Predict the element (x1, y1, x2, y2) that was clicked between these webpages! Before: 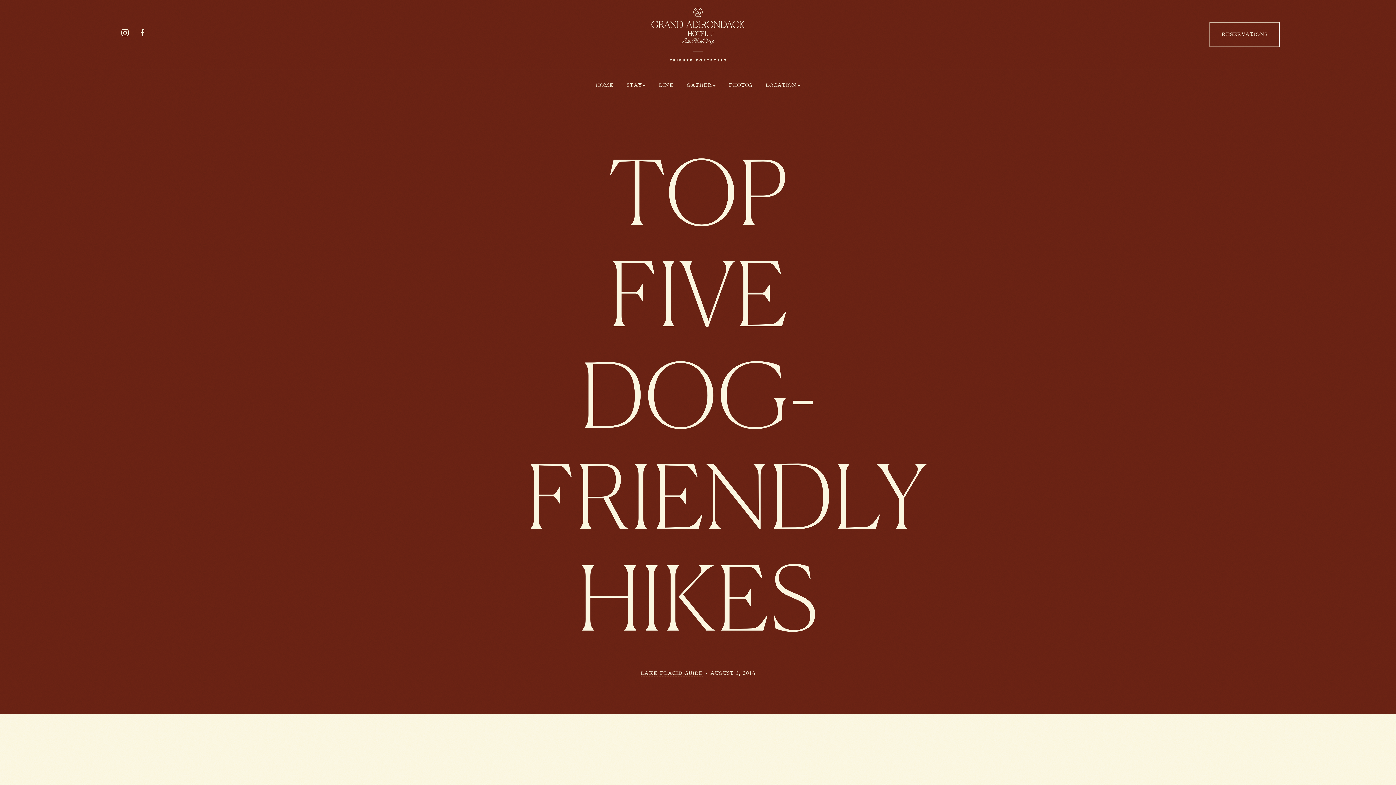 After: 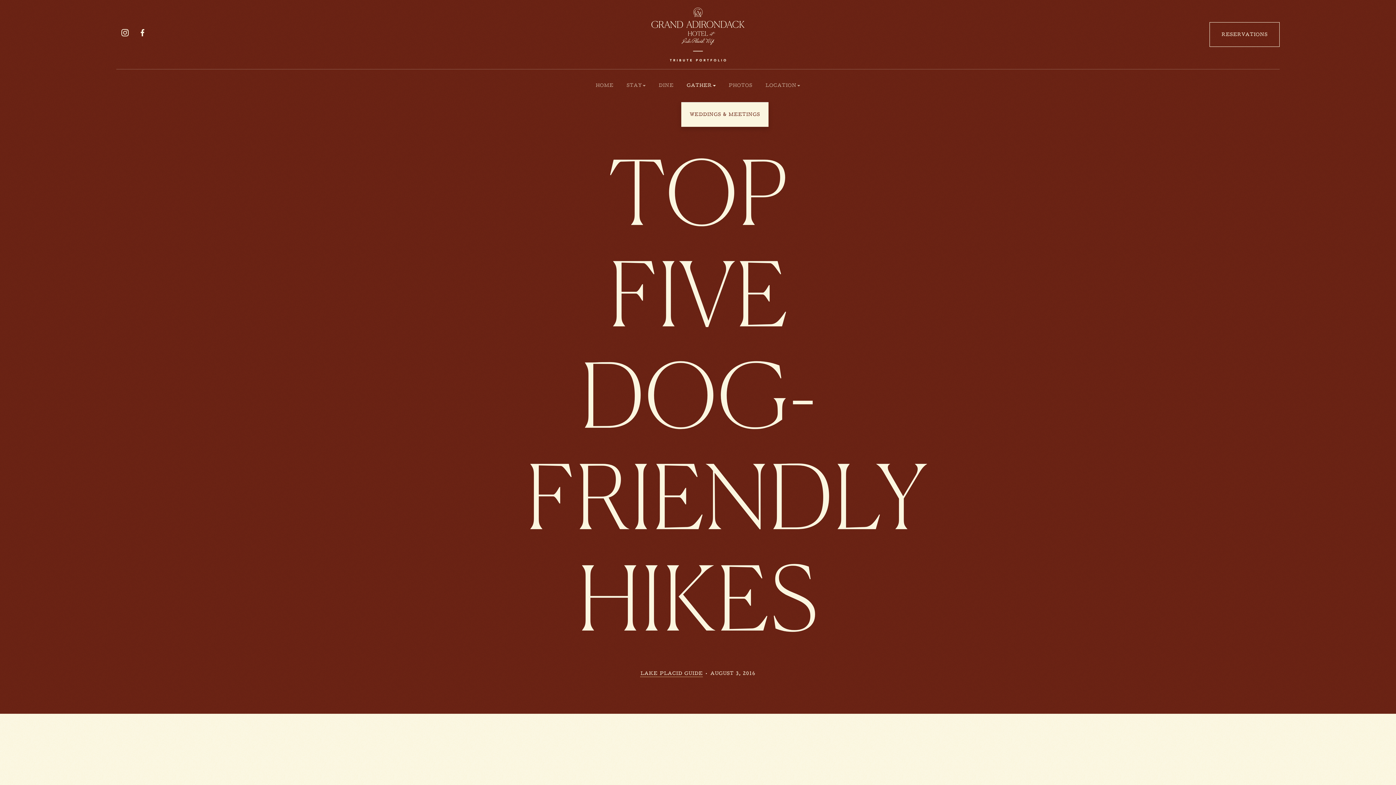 Action: bbox: (681, 76, 721, 94) label: GATHER